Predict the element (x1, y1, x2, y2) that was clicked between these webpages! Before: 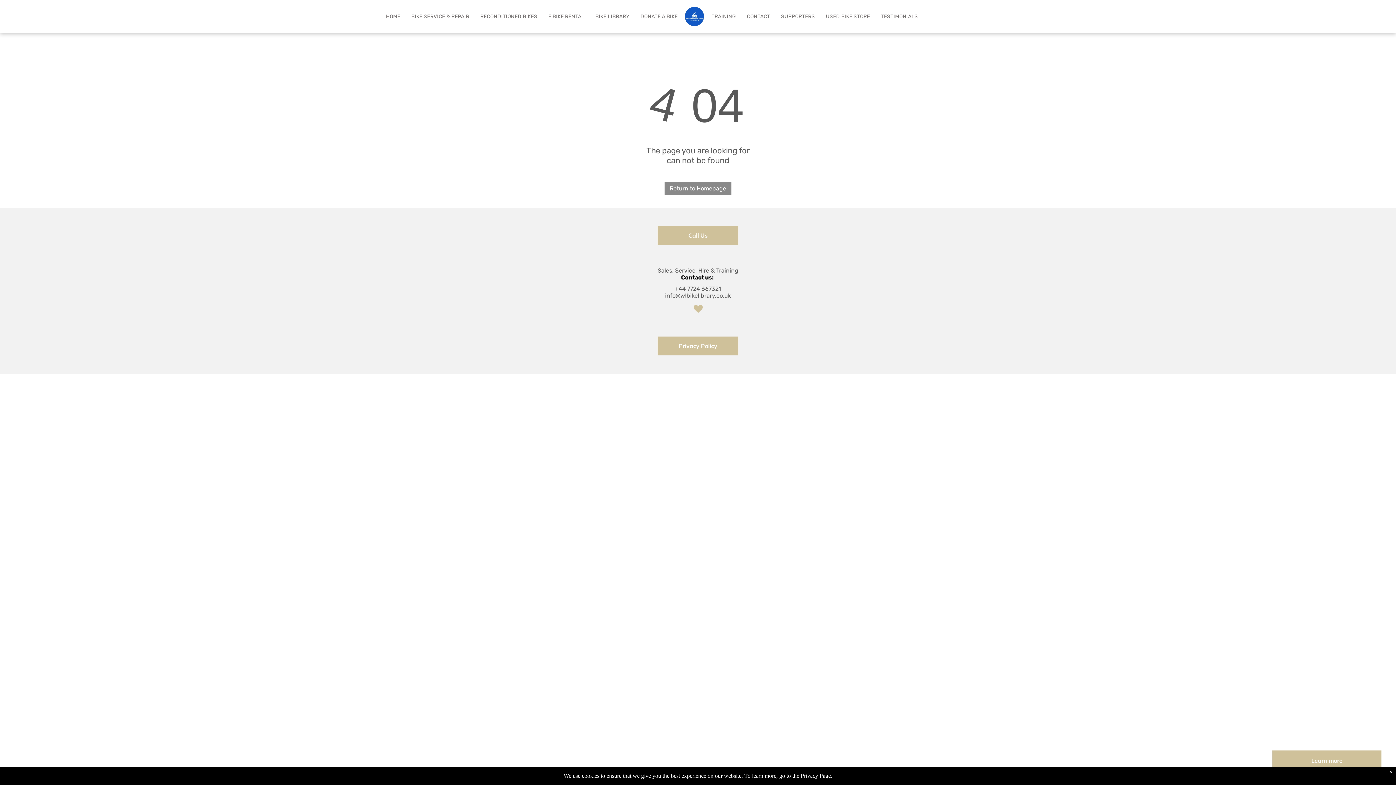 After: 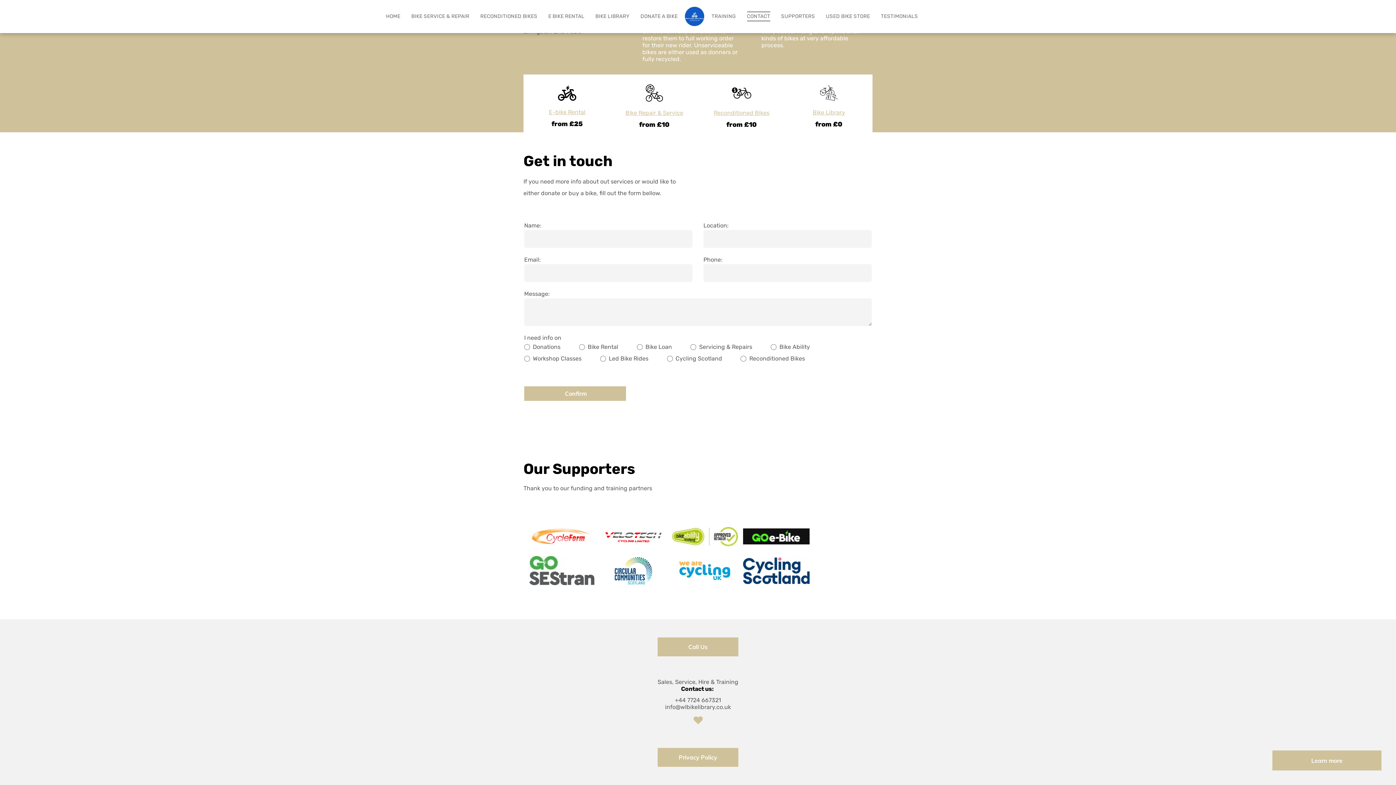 Action: bbox: (1272, 750, 1381, 770) label: Learn more 